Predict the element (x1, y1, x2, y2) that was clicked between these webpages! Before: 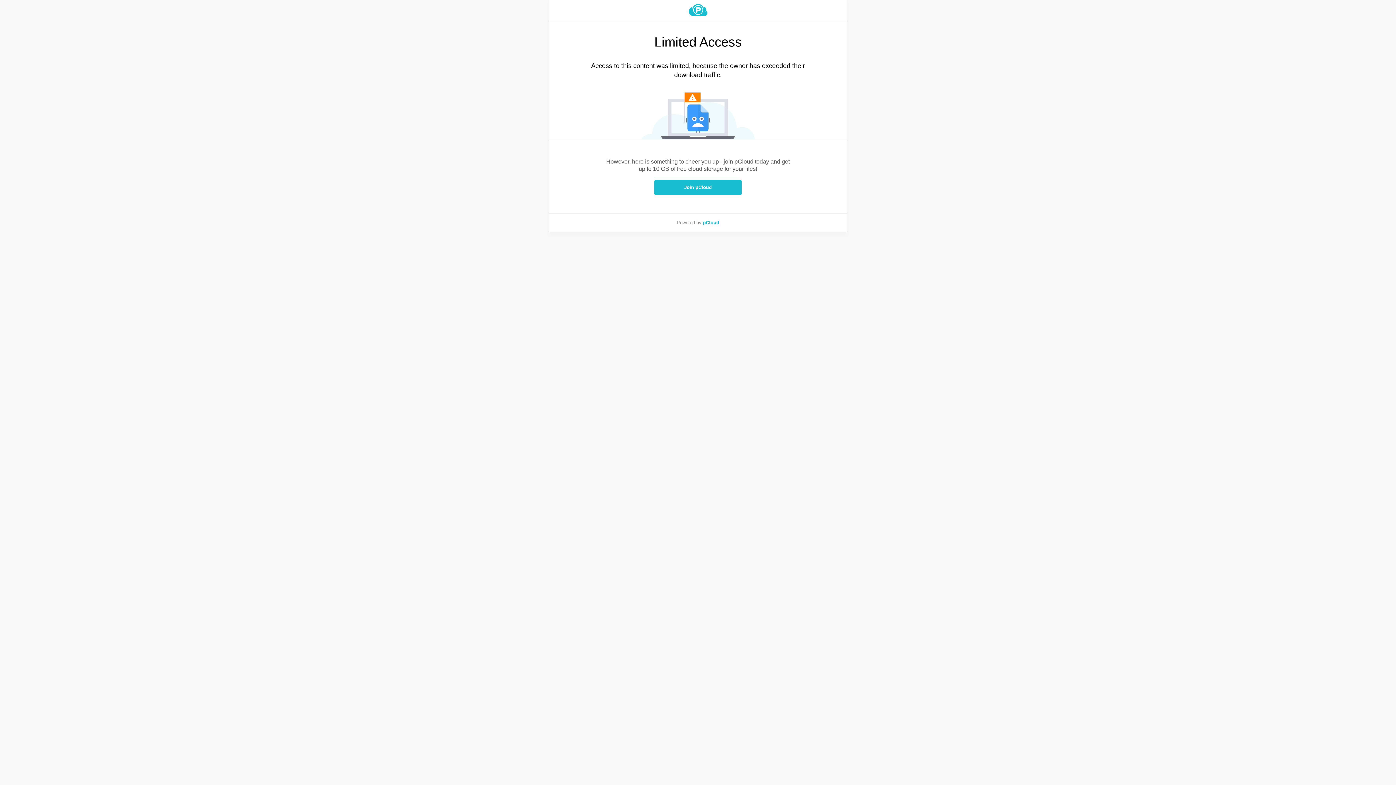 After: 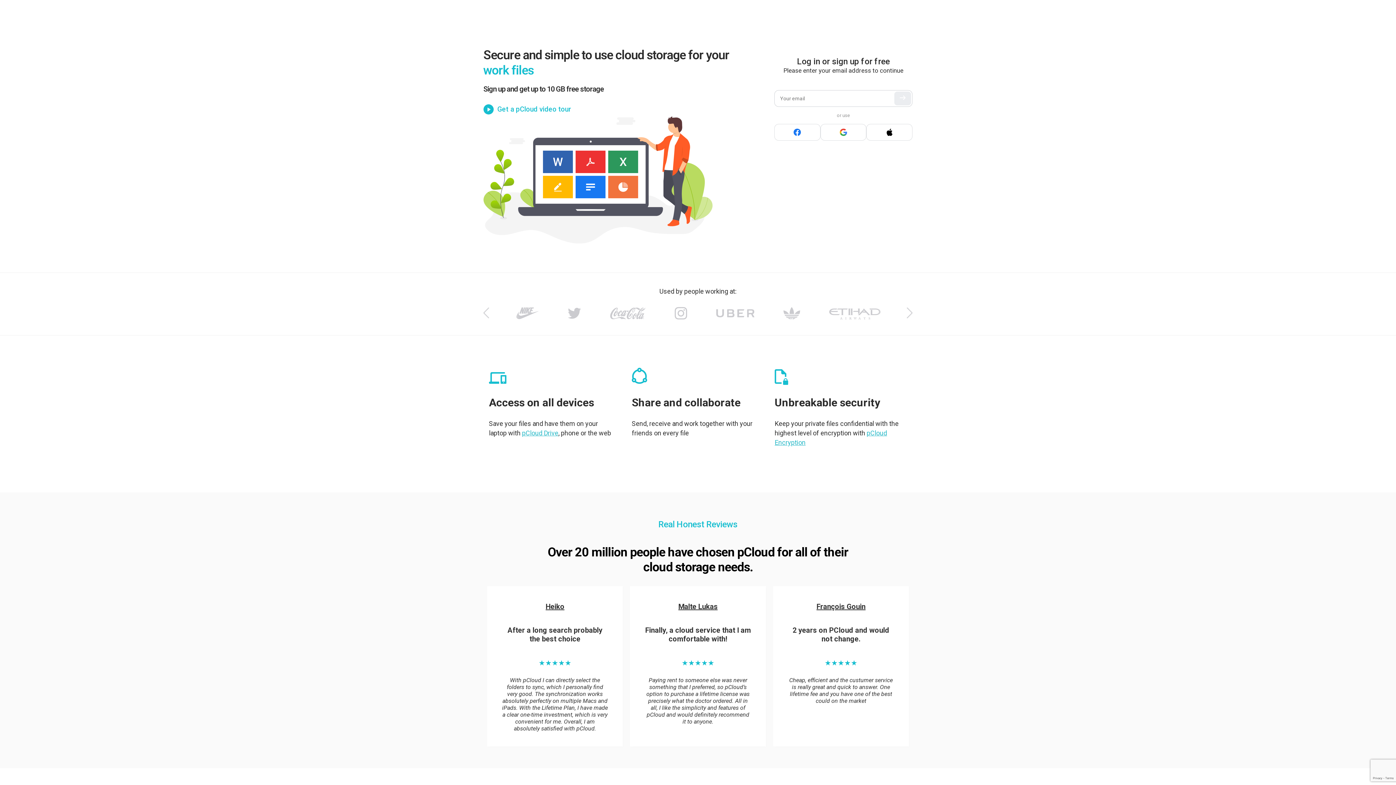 Action: bbox: (703, 220, 719, 225) label: pCloud